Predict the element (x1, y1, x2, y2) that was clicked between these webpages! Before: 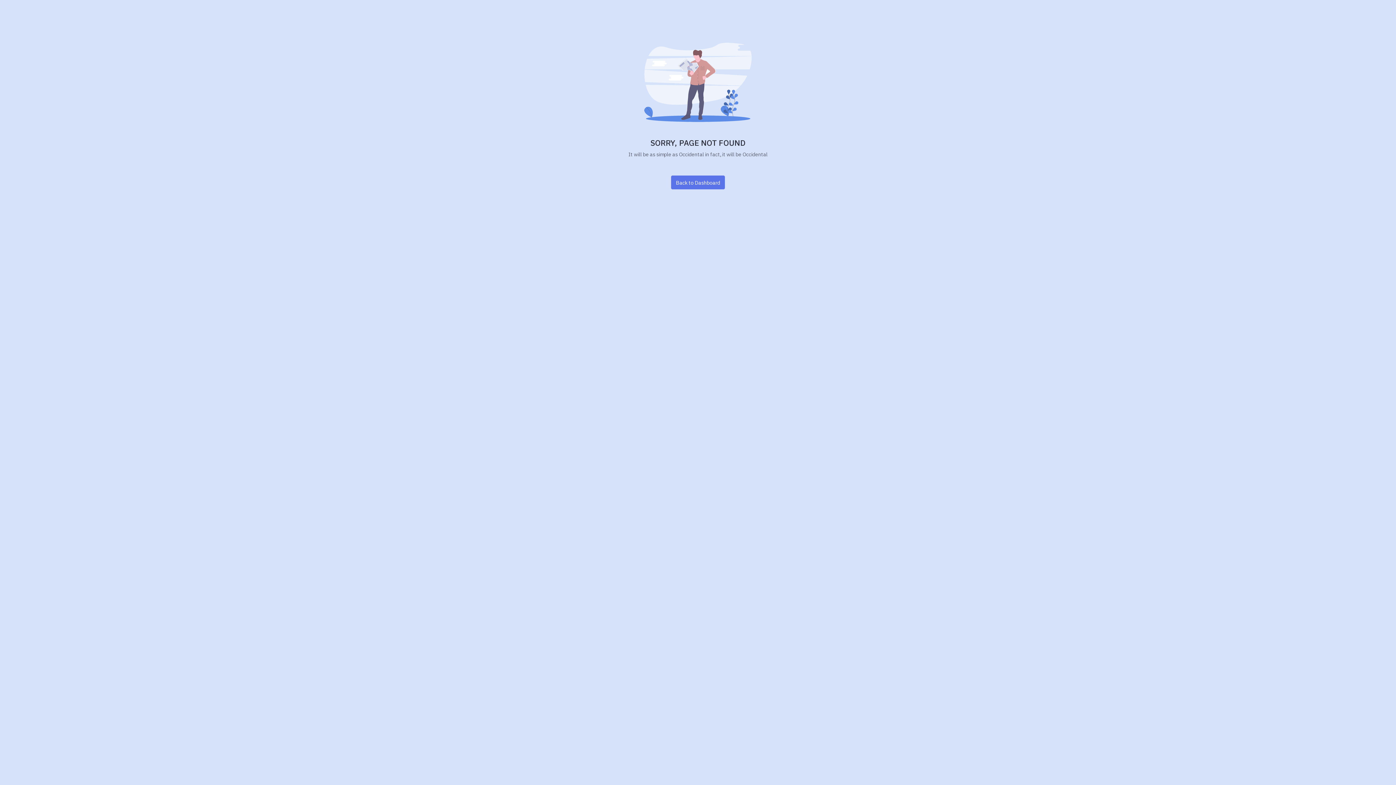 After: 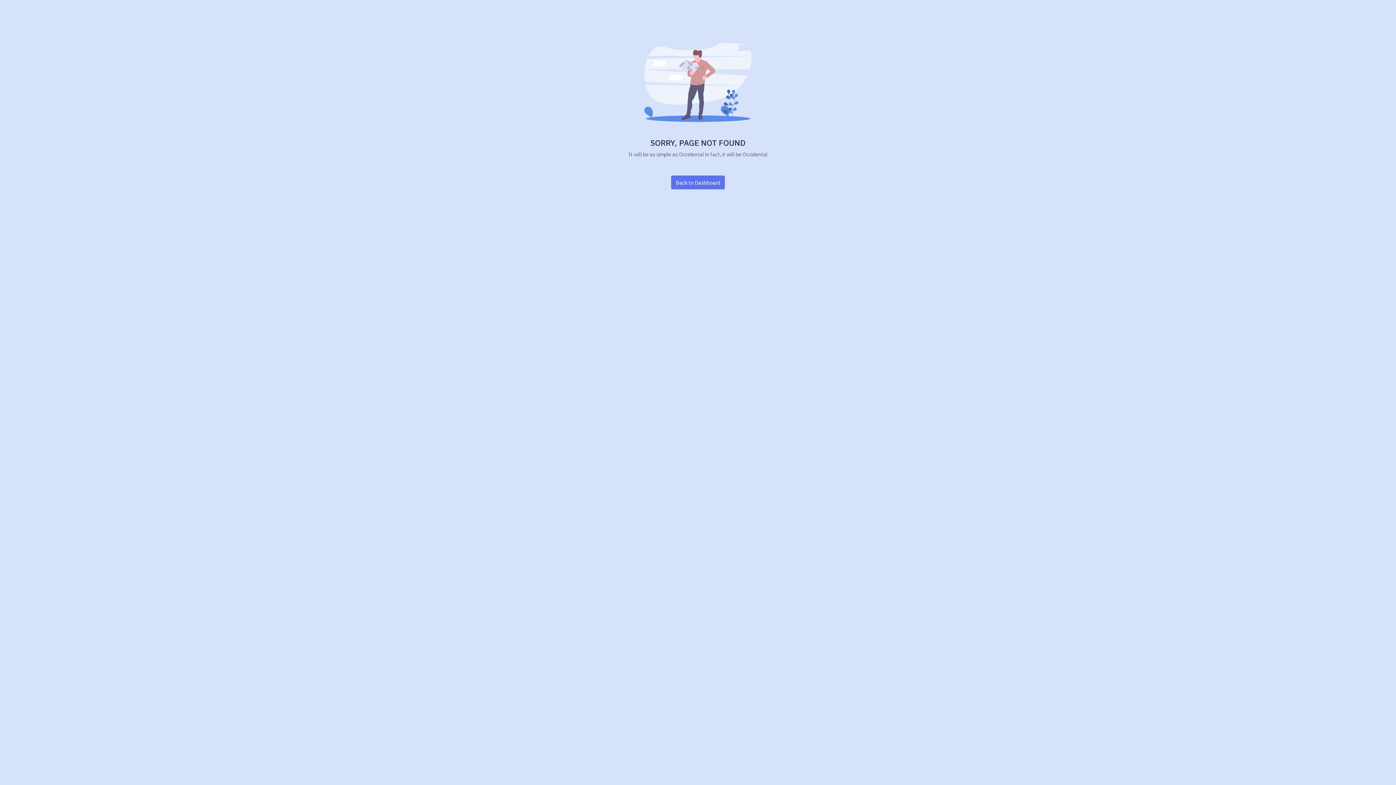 Action: bbox: (671, 175, 725, 189) label: Back to Dashboard